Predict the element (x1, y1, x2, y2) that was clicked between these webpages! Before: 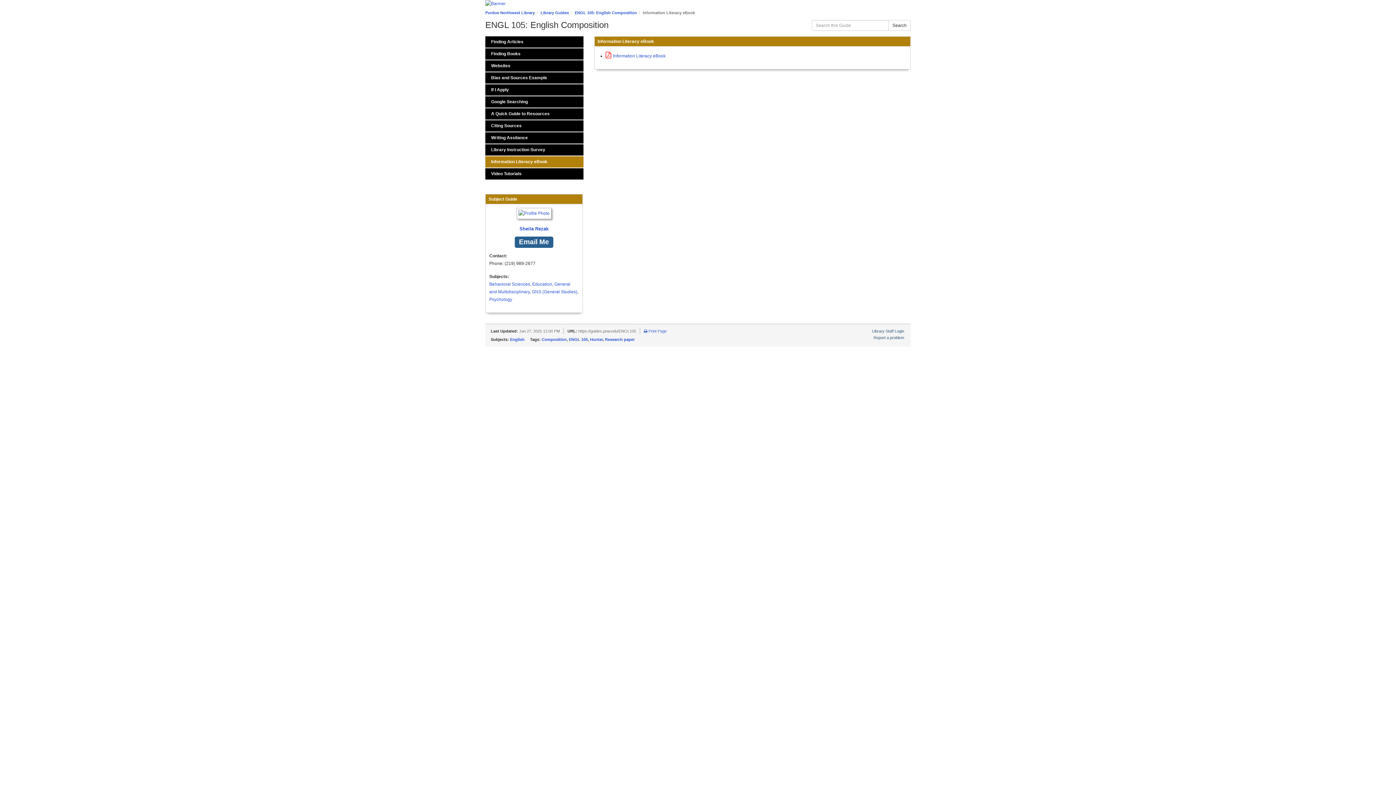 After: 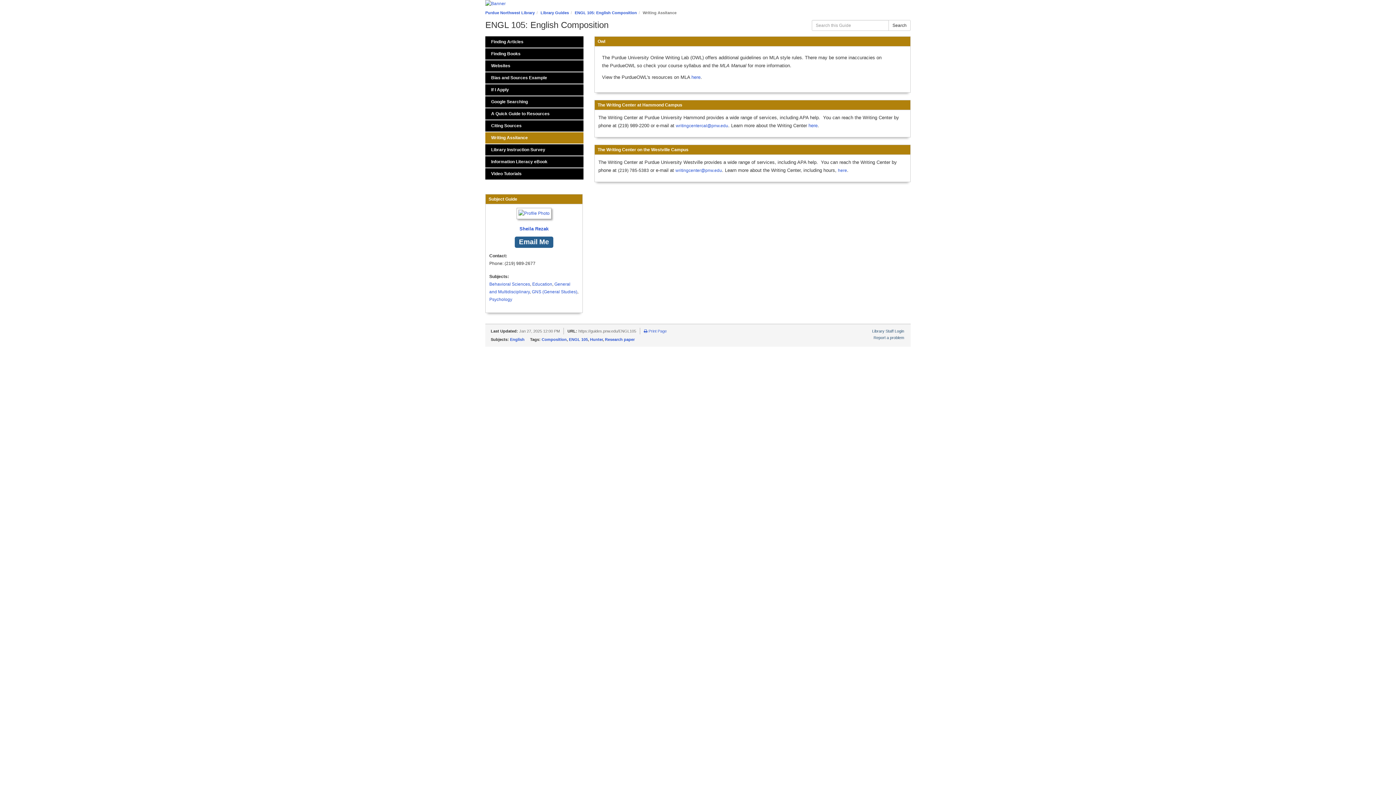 Action: bbox: (485, 132, 583, 143) label: Writing Assitance